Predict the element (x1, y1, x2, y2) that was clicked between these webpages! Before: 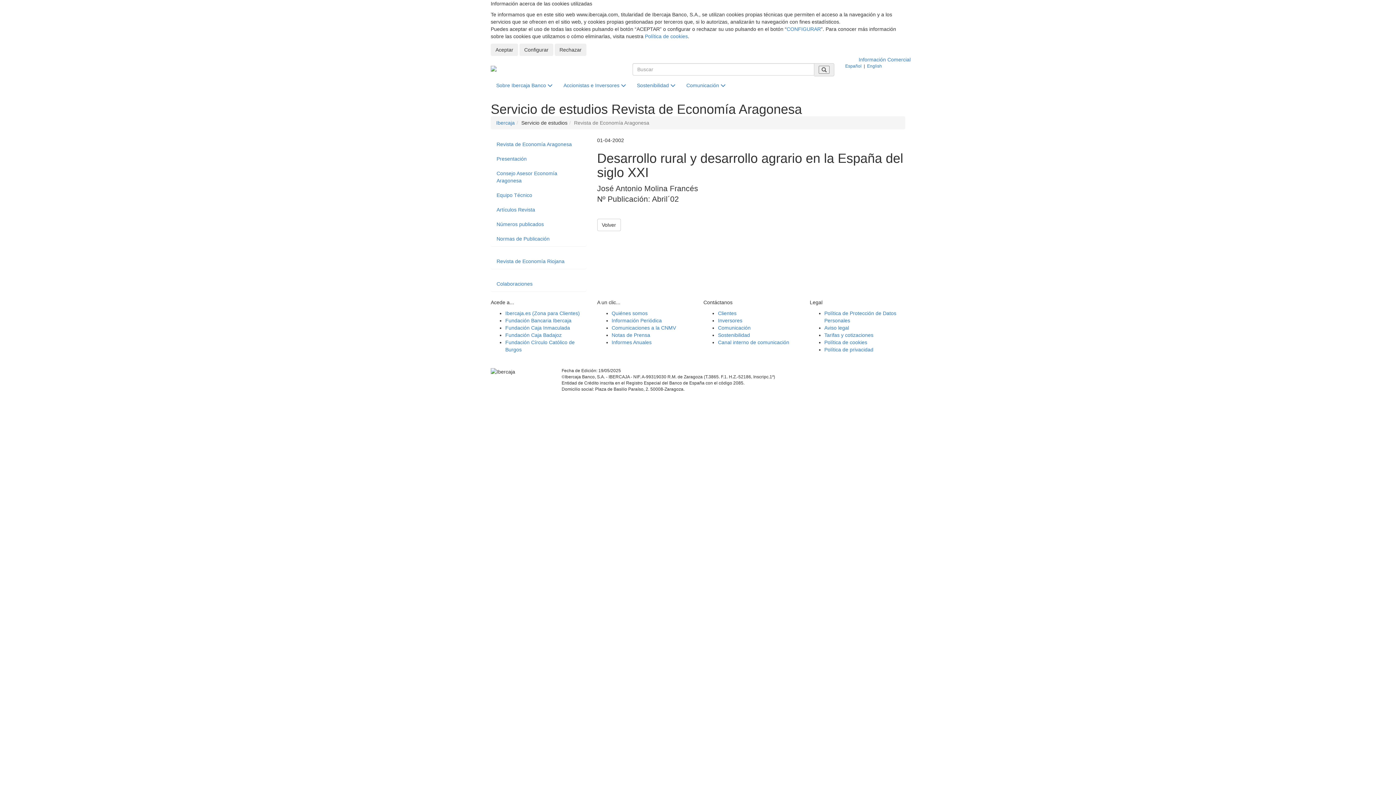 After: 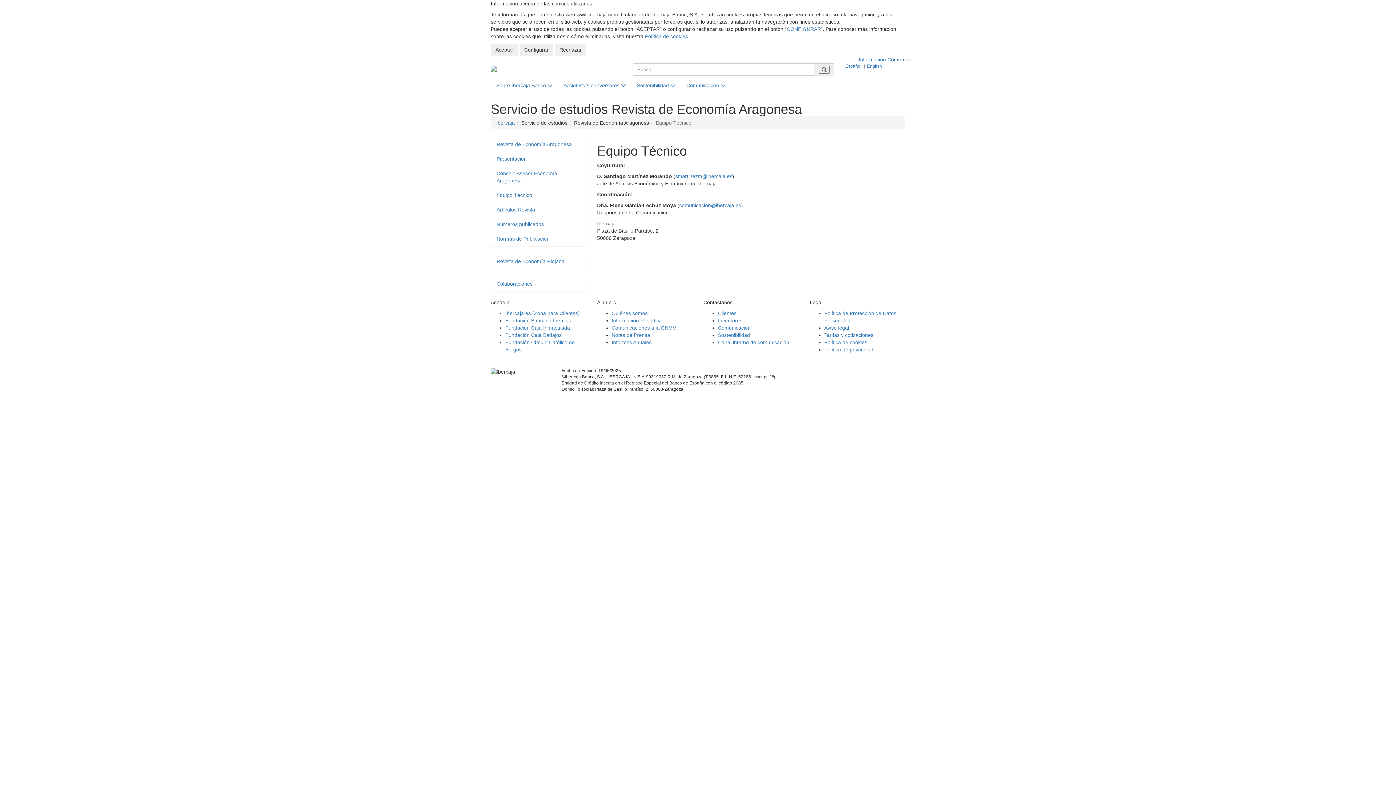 Action: bbox: (491, 188, 586, 202) label: Equipo Técnico